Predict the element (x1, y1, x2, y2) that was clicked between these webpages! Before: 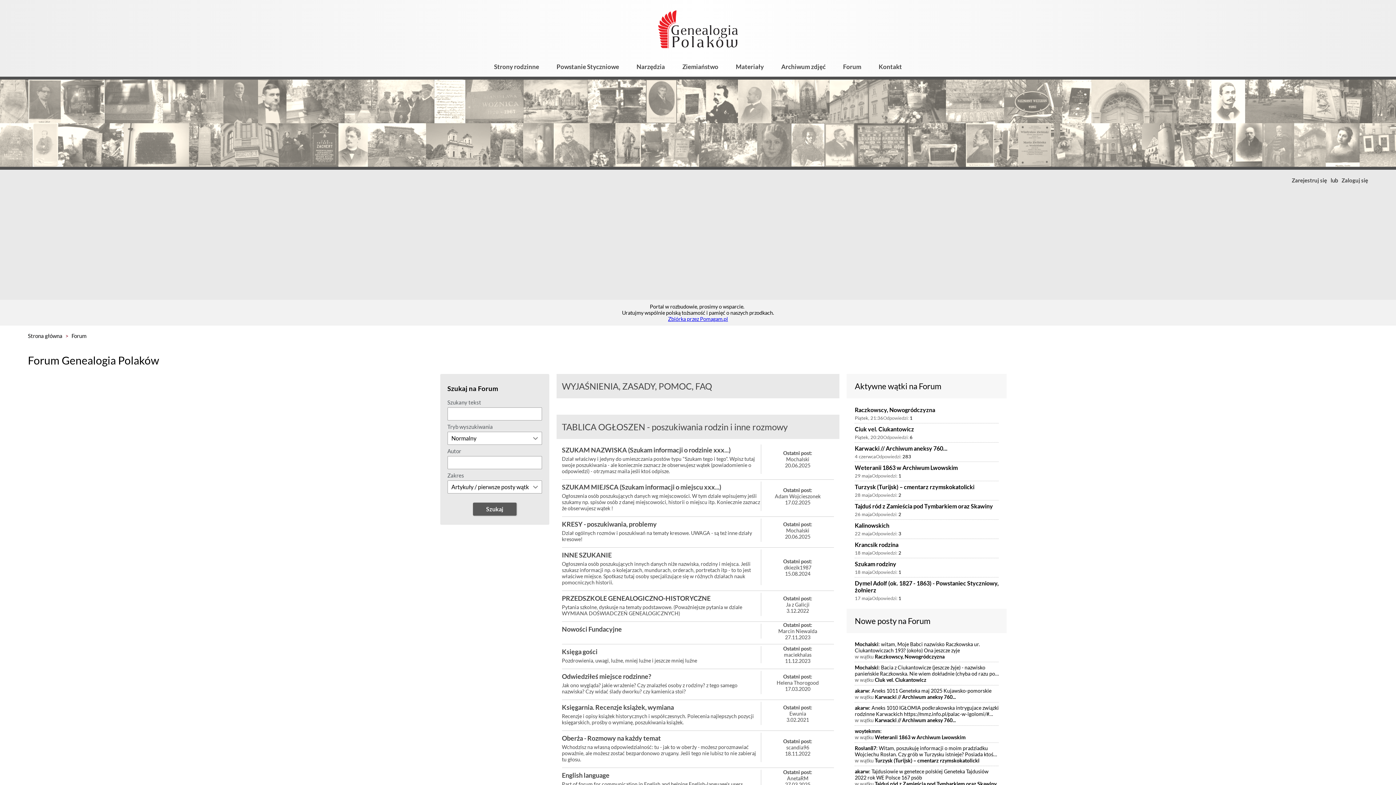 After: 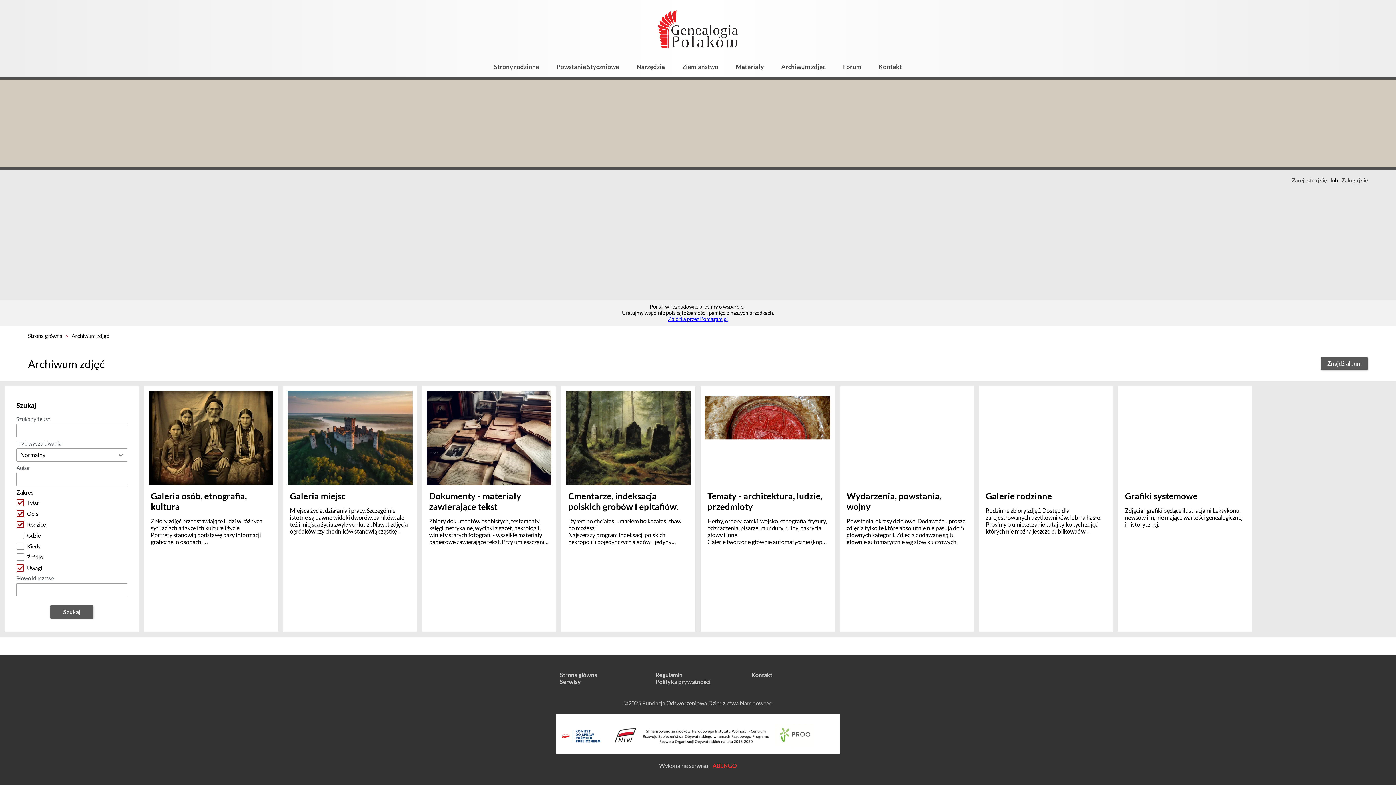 Action: label: Archiwum zdjęć bbox: (772, 60, 834, 73)